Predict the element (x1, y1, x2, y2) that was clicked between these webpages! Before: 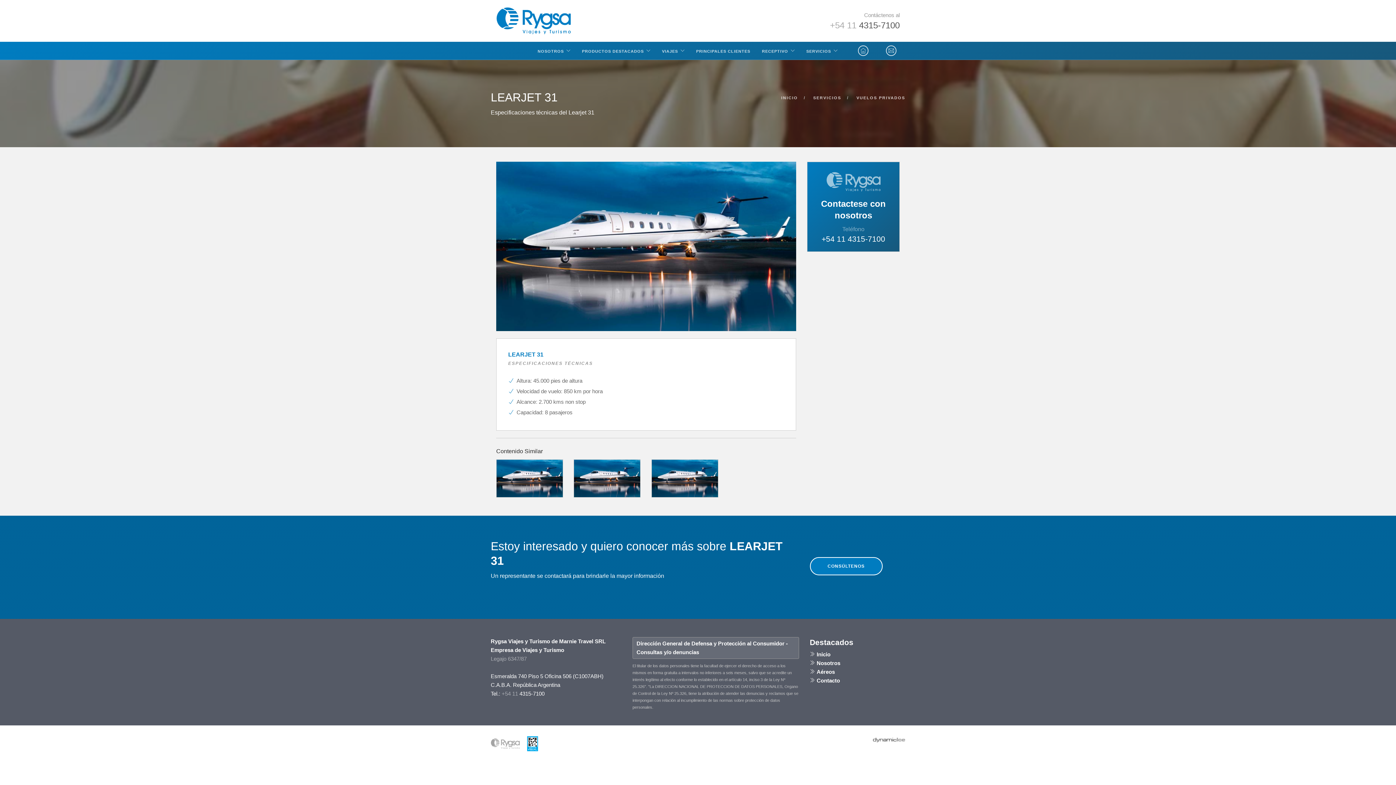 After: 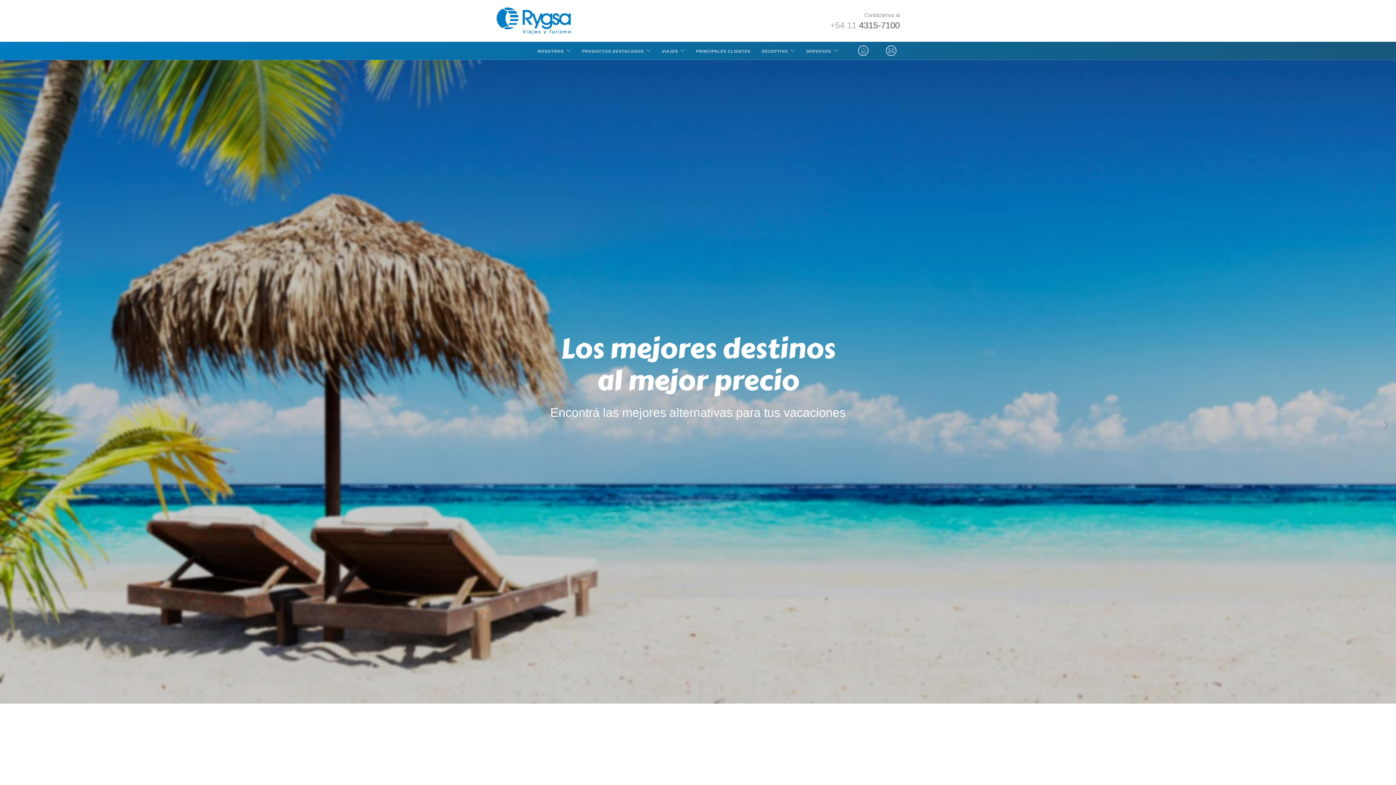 Action: bbox: (490, 740, 520, 746)